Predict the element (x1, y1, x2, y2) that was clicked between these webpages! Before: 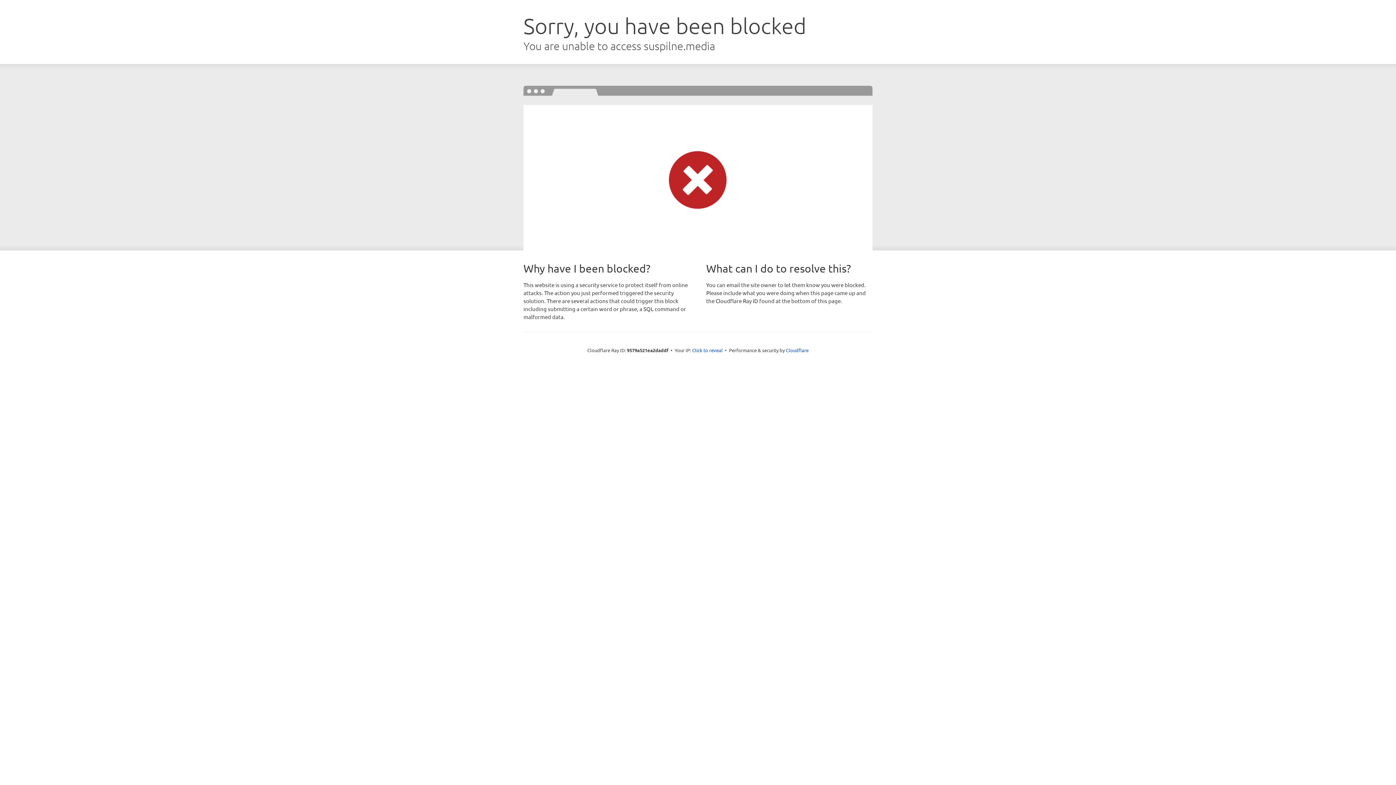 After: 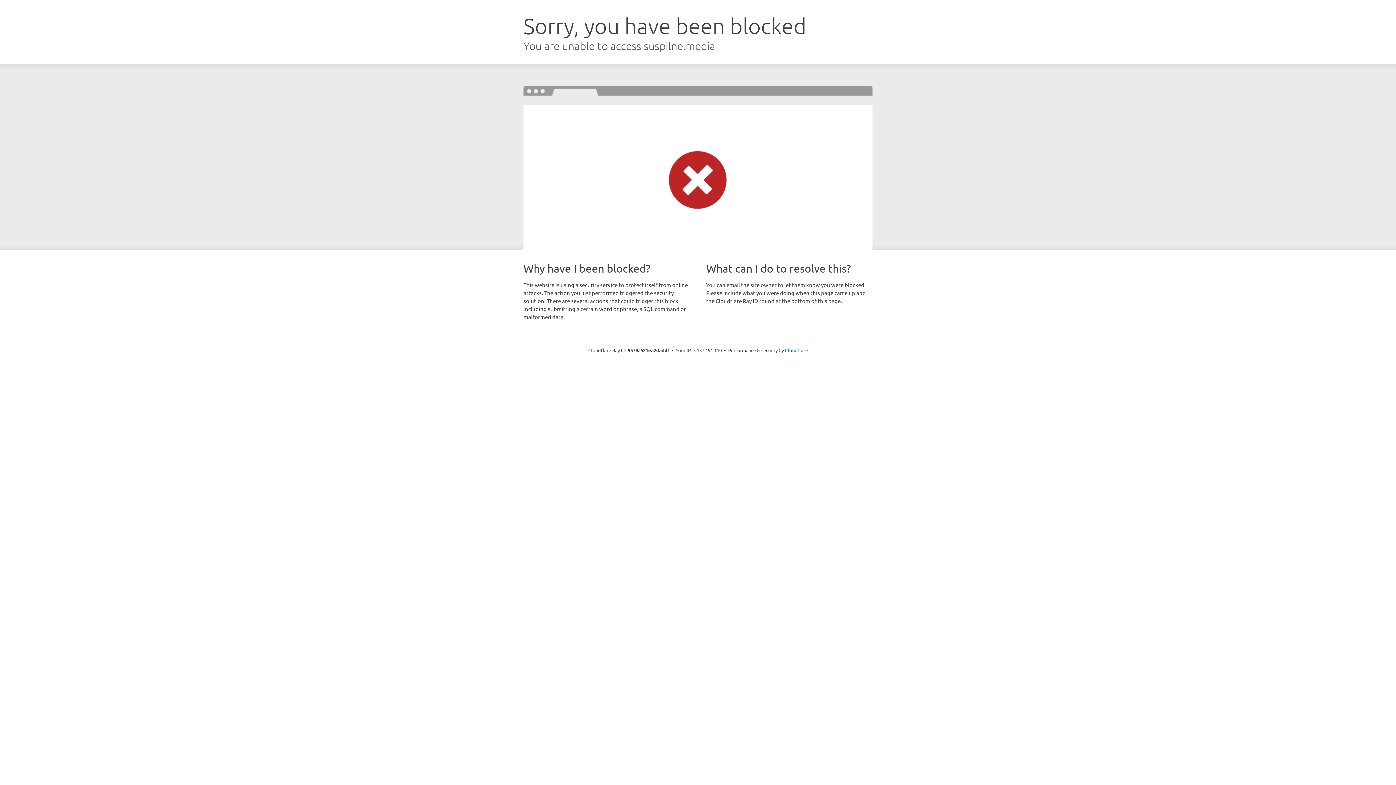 Action: label: Click to reveal bbox: (692, 346, 722, 353)